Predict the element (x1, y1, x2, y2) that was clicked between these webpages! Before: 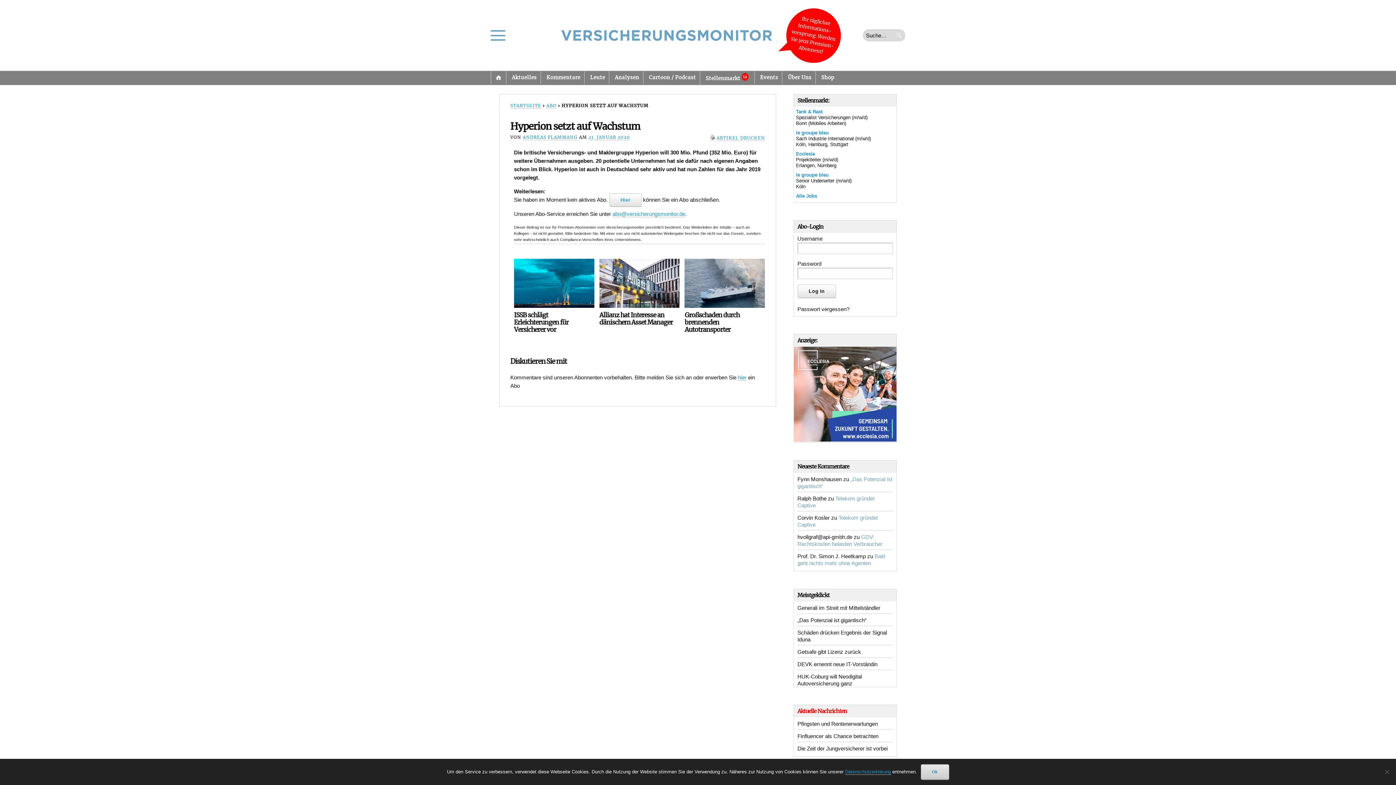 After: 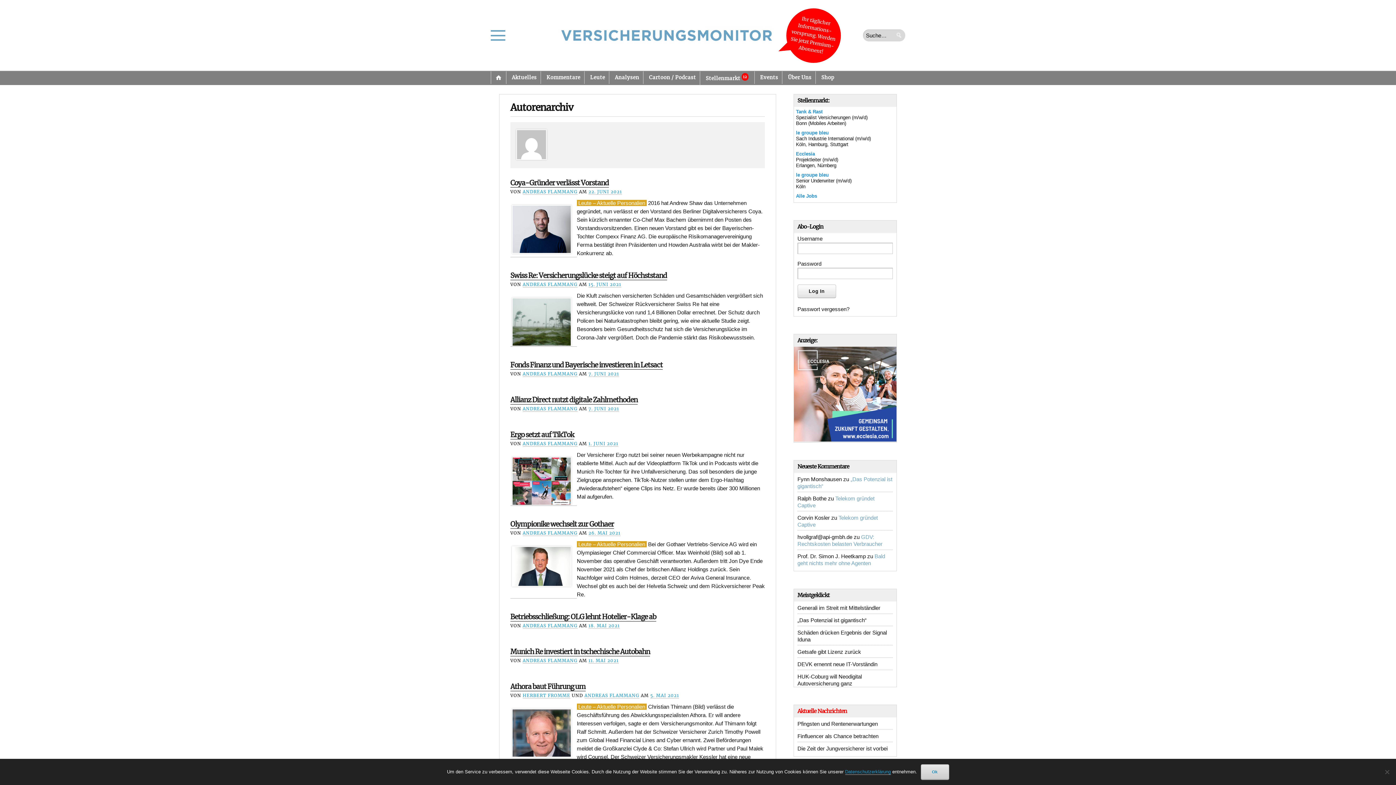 Action: label: ANDREAS FLAMMANG bbox: (522, 134, 577, 140)